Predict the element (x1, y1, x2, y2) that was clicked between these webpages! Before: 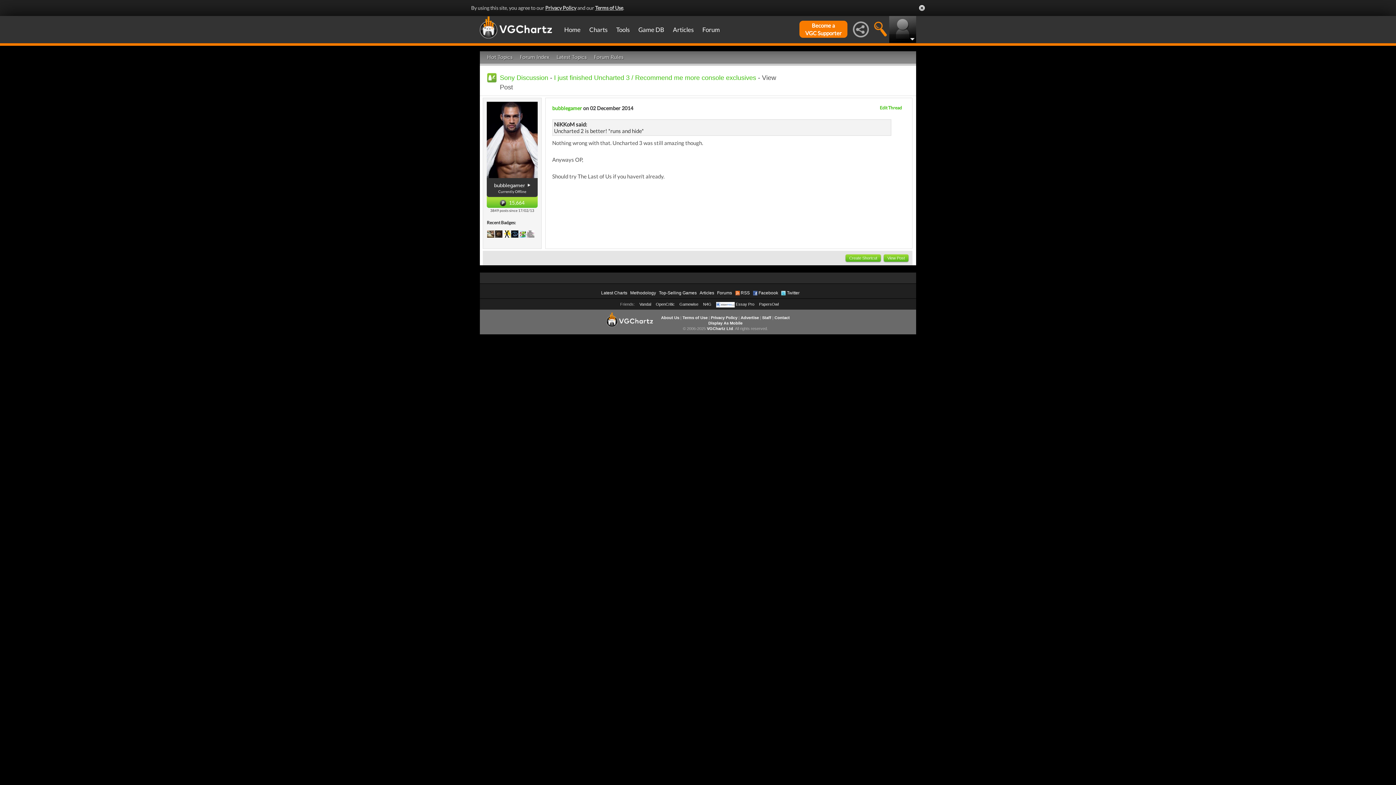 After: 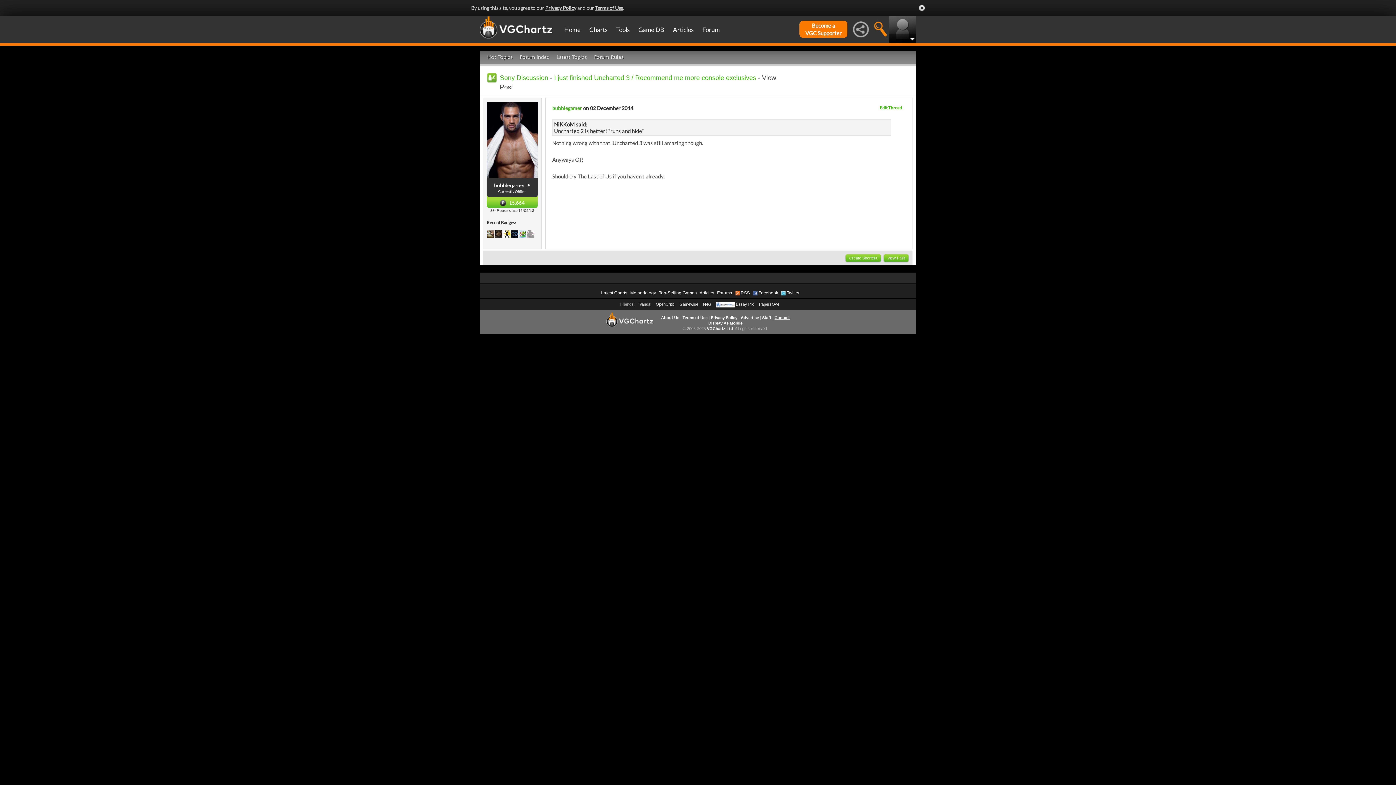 Action: label: Contact bbox: (774, 315, 790, 320)